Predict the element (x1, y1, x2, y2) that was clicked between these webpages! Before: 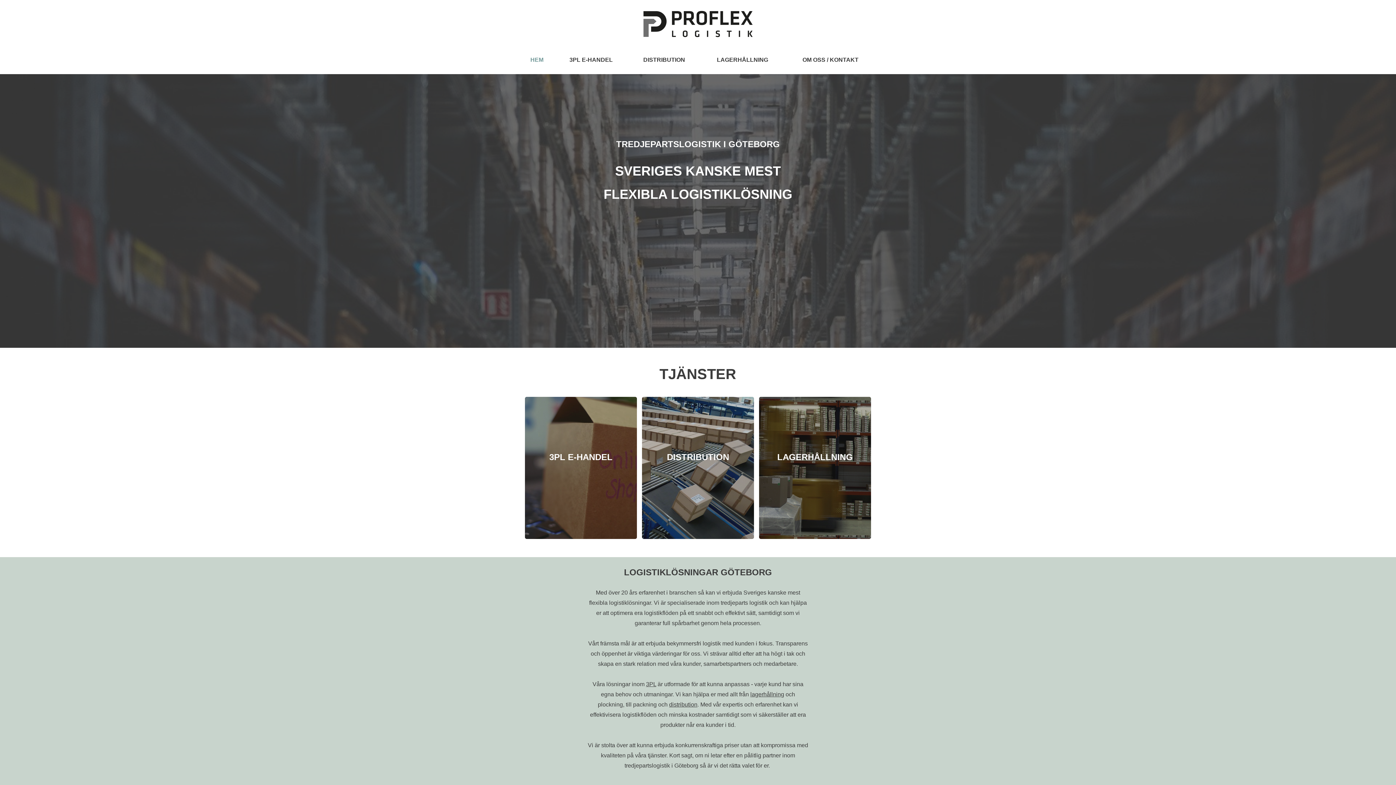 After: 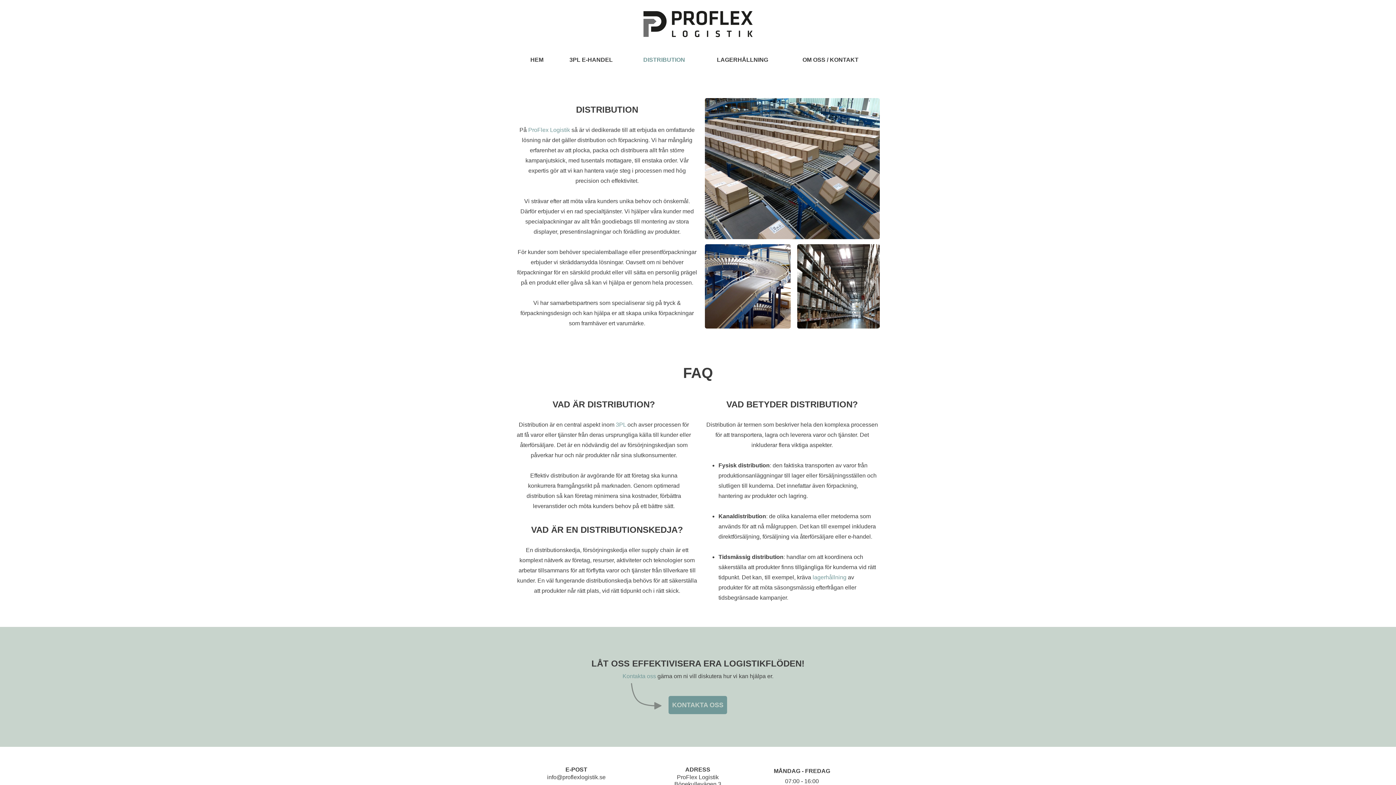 Action: bbox: (669, 701, 697, 708) label: distribution